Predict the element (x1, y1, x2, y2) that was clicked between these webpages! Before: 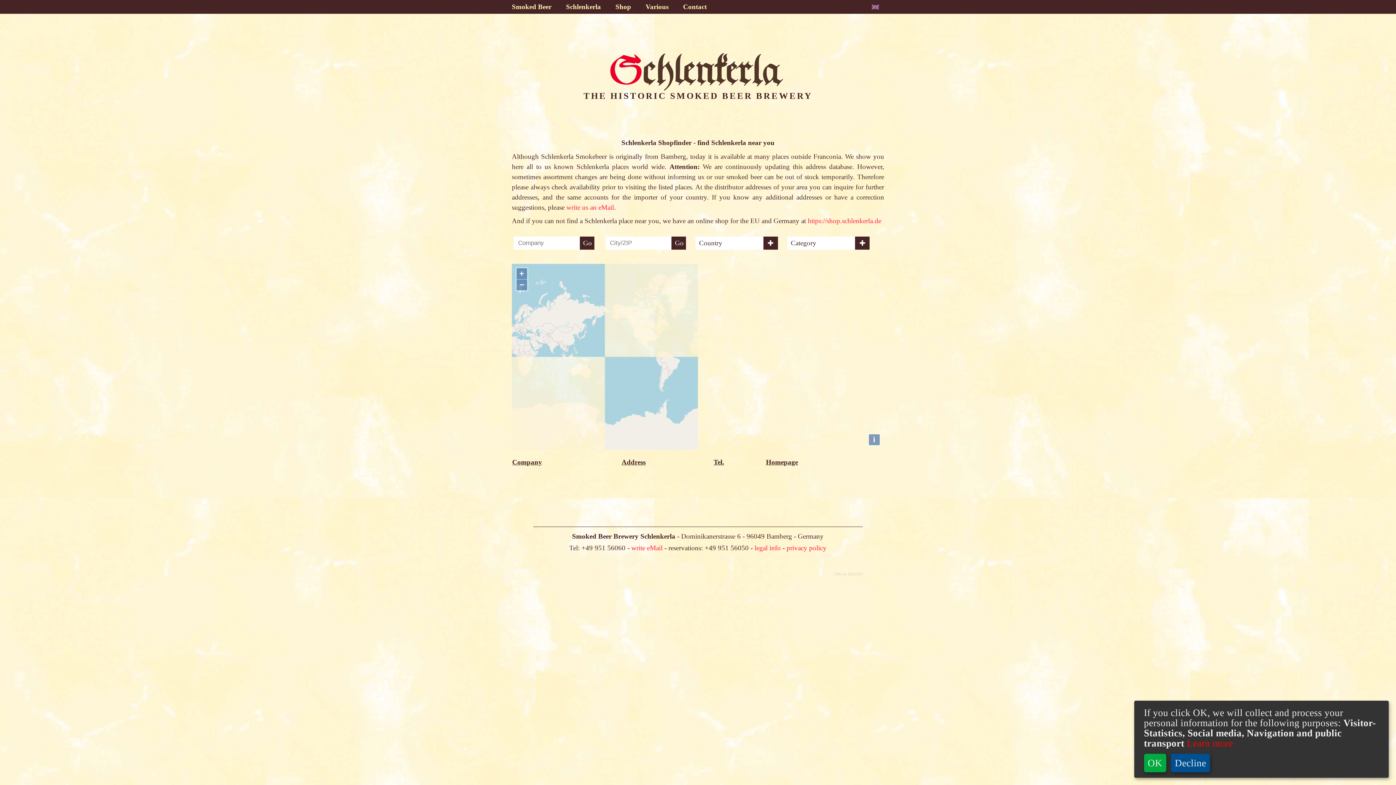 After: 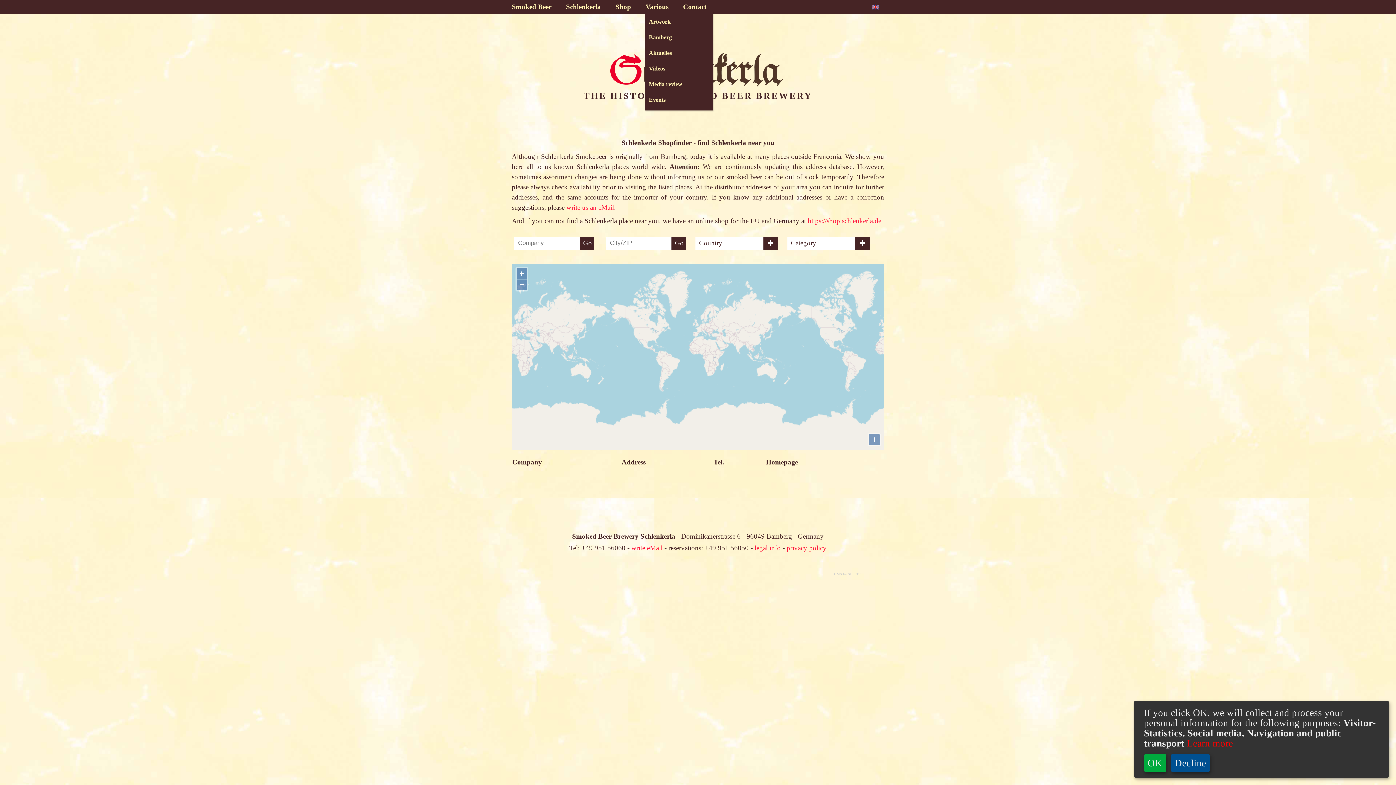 Action: label: Various bbox: (638, 0, 676, 11)